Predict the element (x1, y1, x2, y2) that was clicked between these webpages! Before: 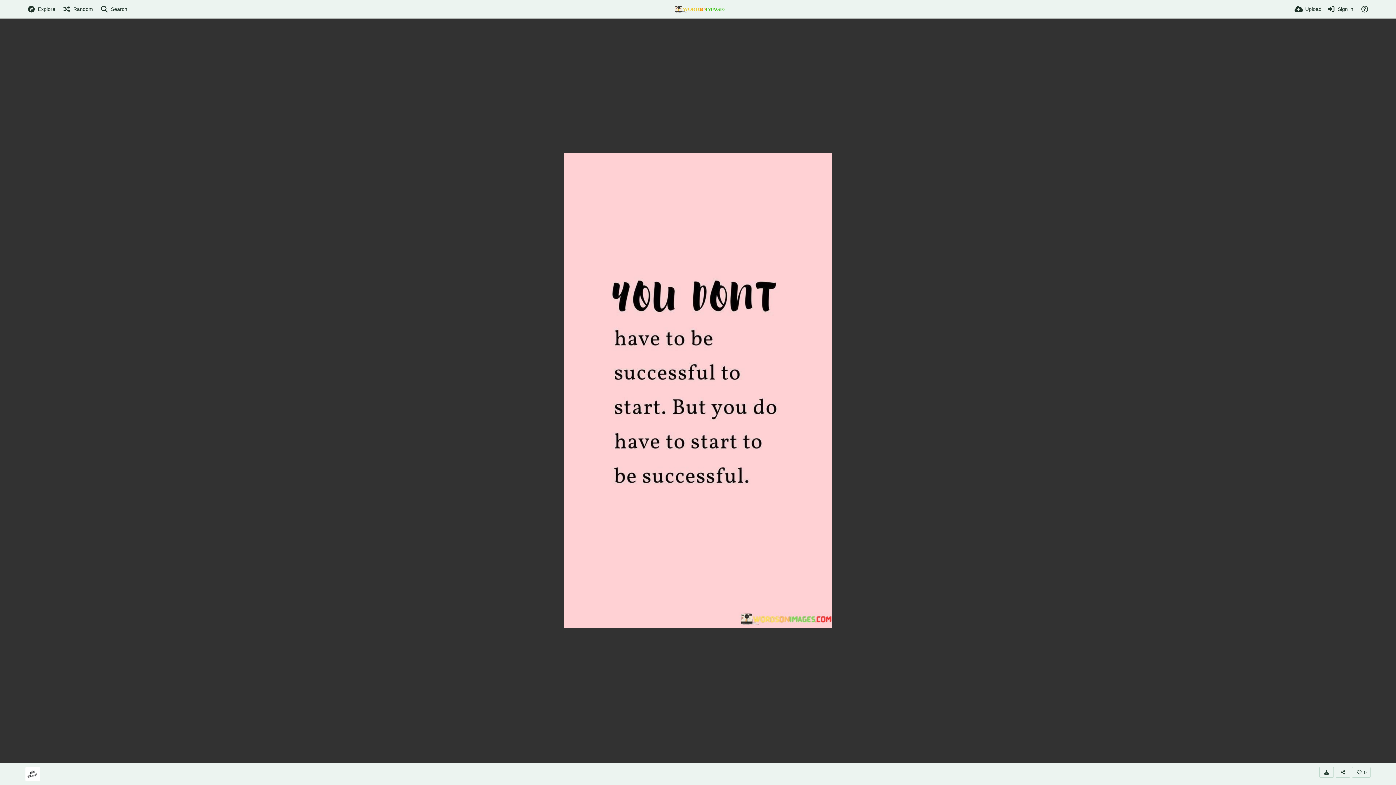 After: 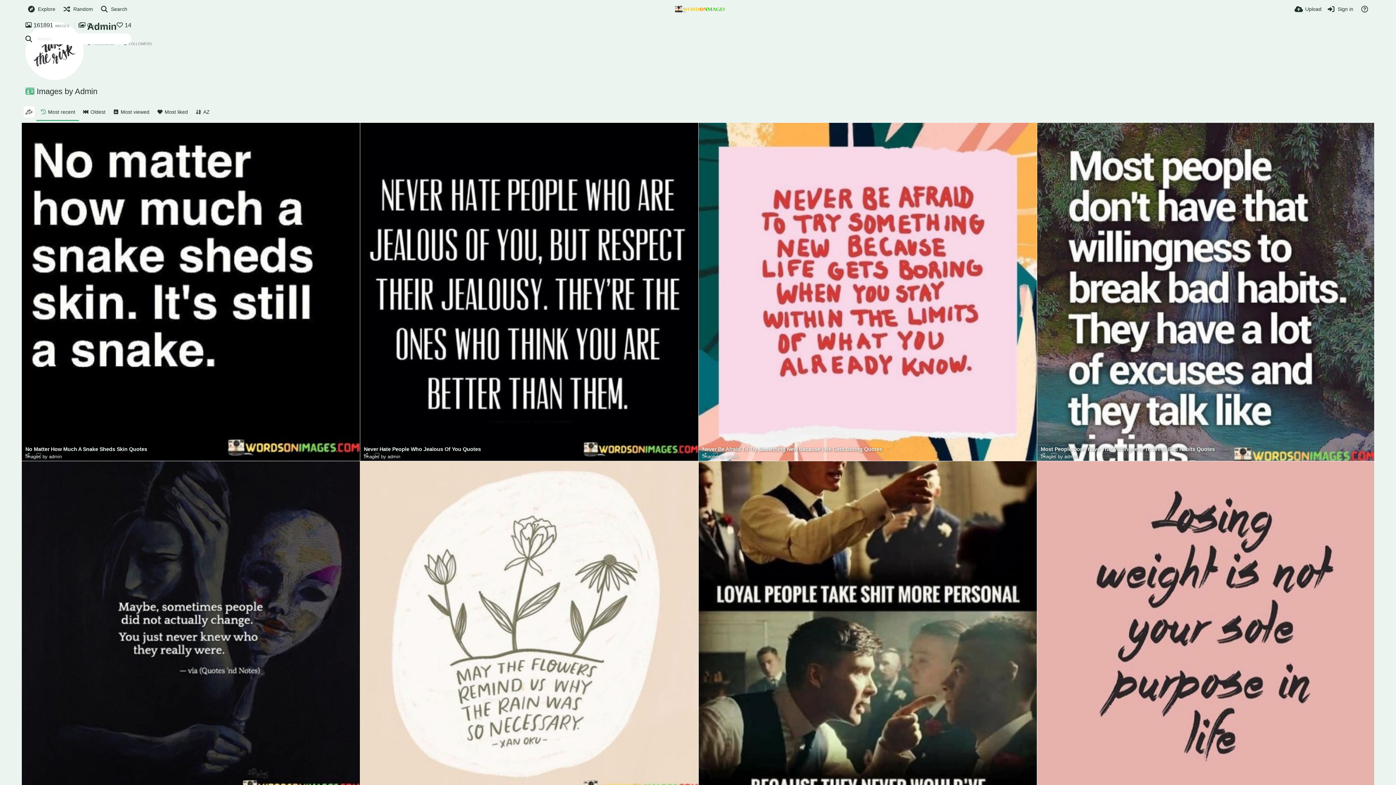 Action: bbox: (25, 767, 40, 781)